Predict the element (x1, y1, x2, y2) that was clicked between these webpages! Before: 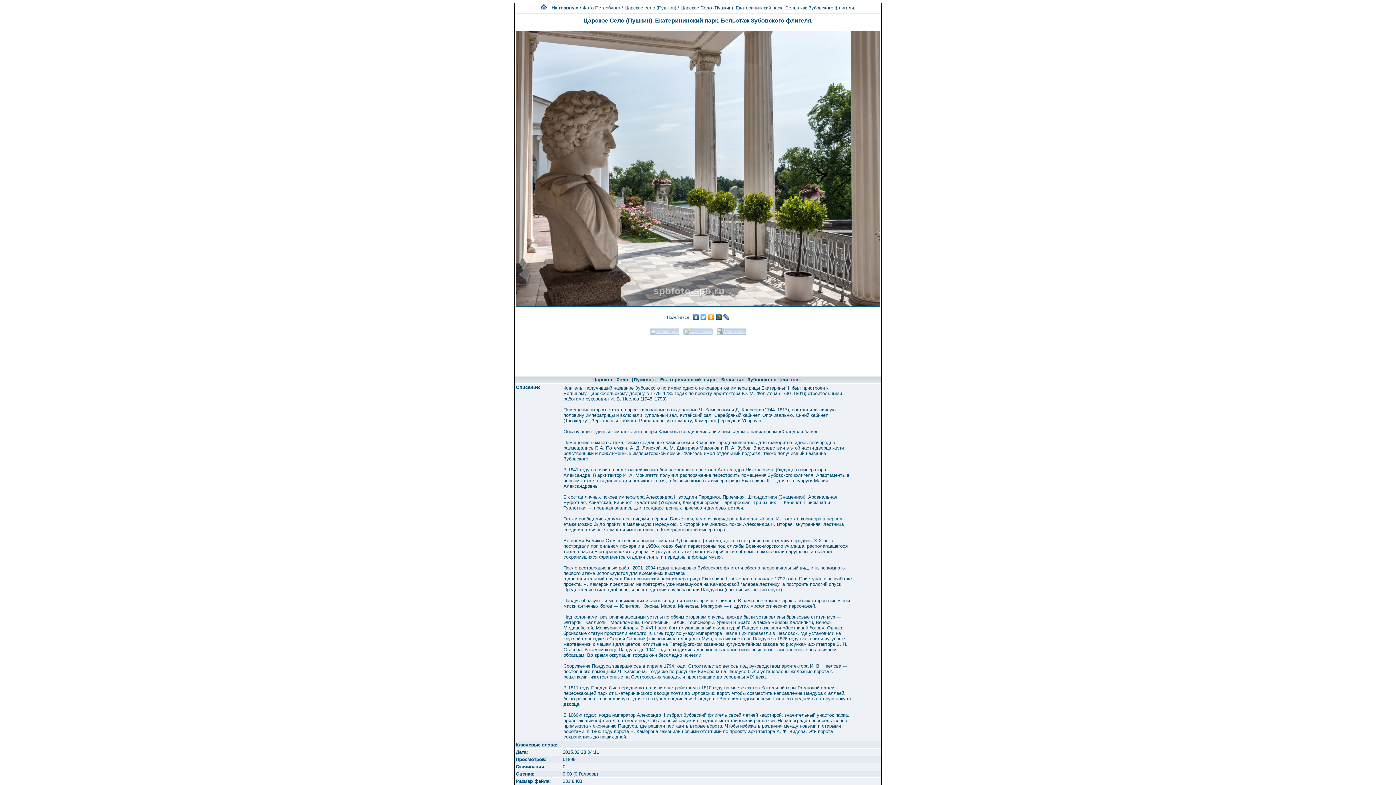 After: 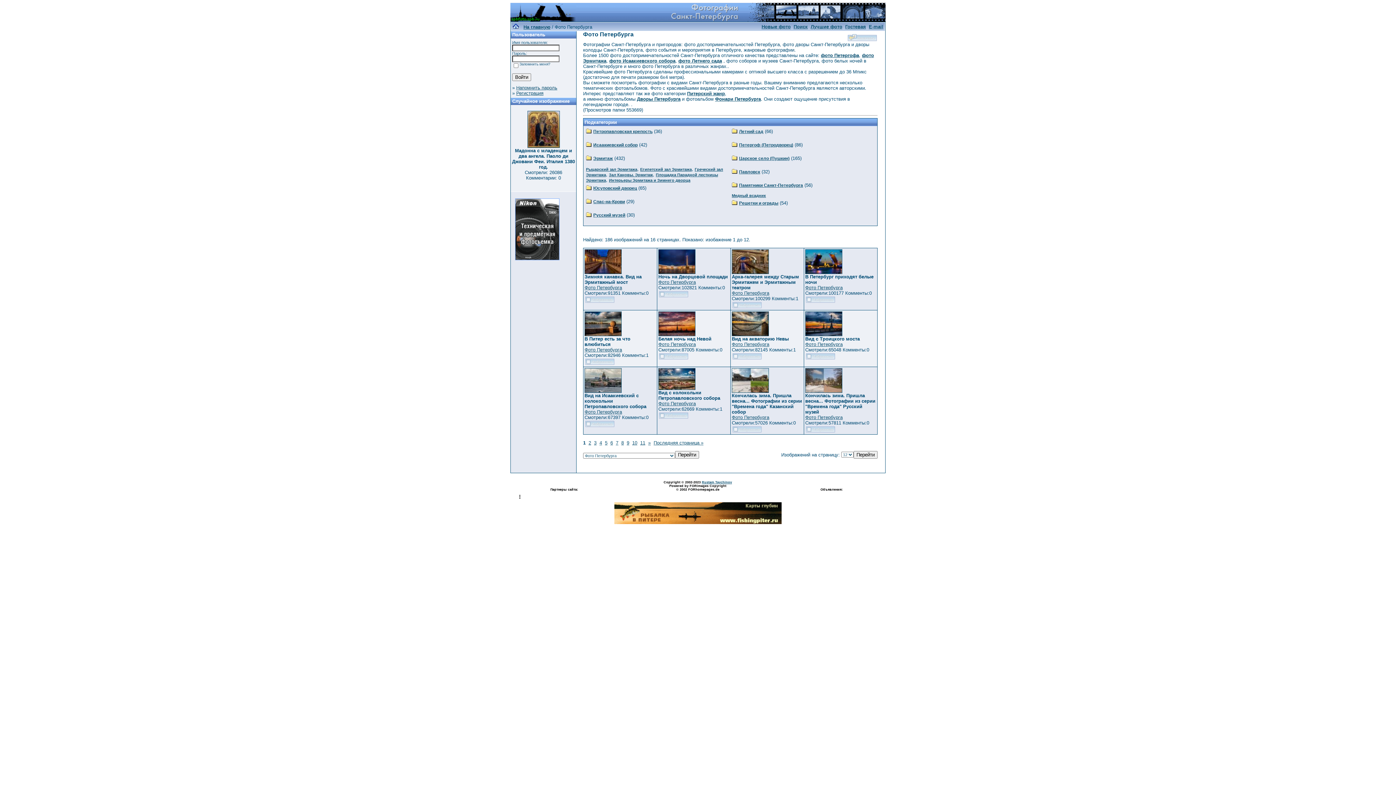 Action: bbox: (582, 5, 620, 10) label: Фото Петербурга